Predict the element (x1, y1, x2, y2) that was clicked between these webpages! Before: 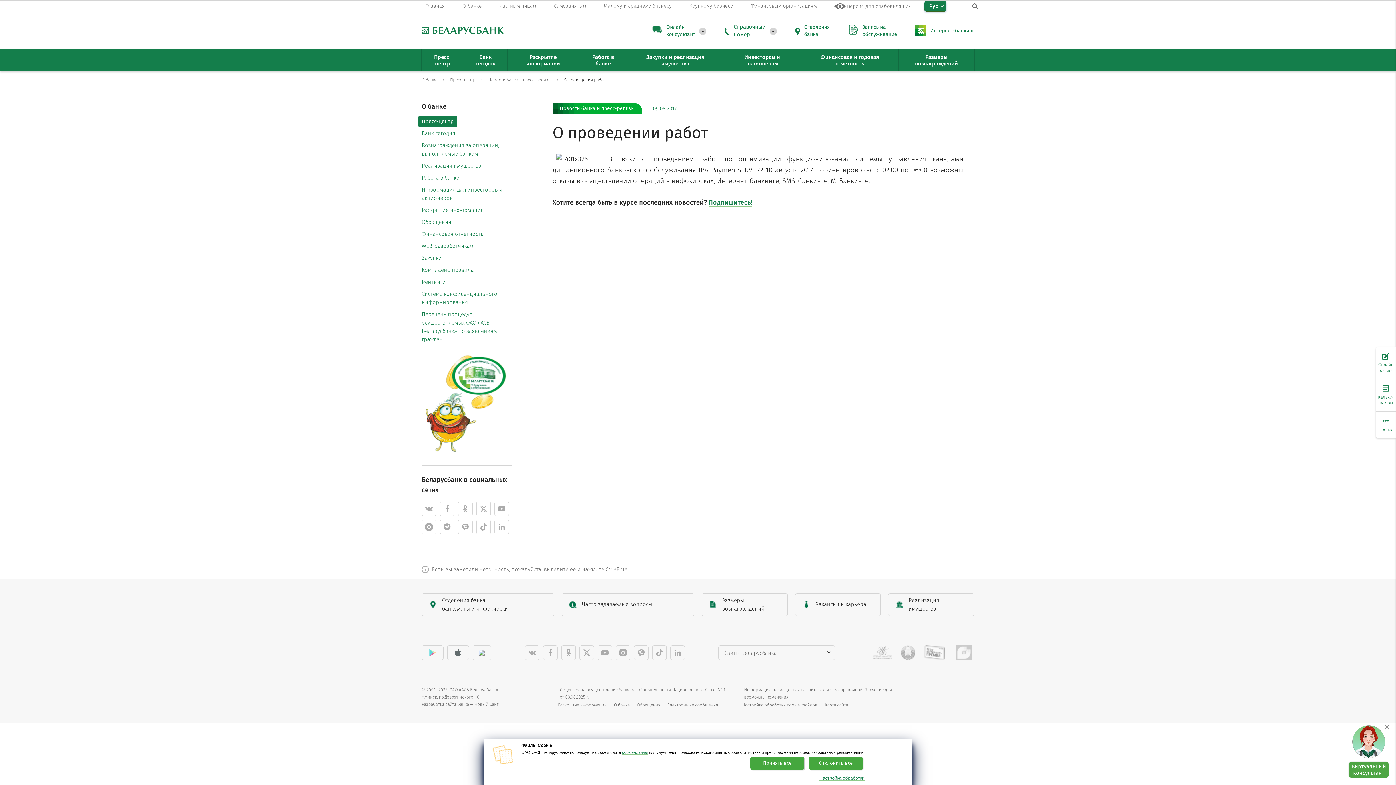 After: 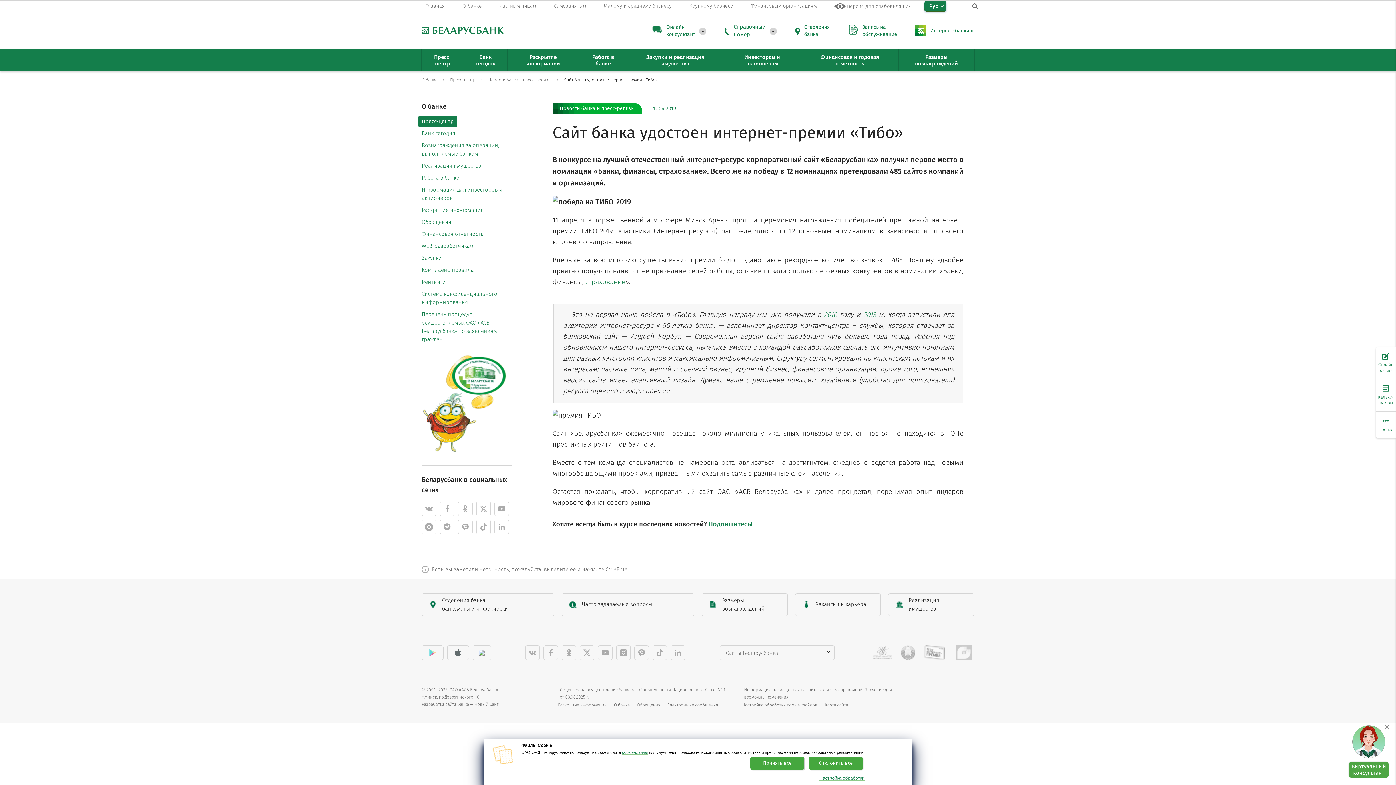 Action: bbox: (924, 645, 945, 660)